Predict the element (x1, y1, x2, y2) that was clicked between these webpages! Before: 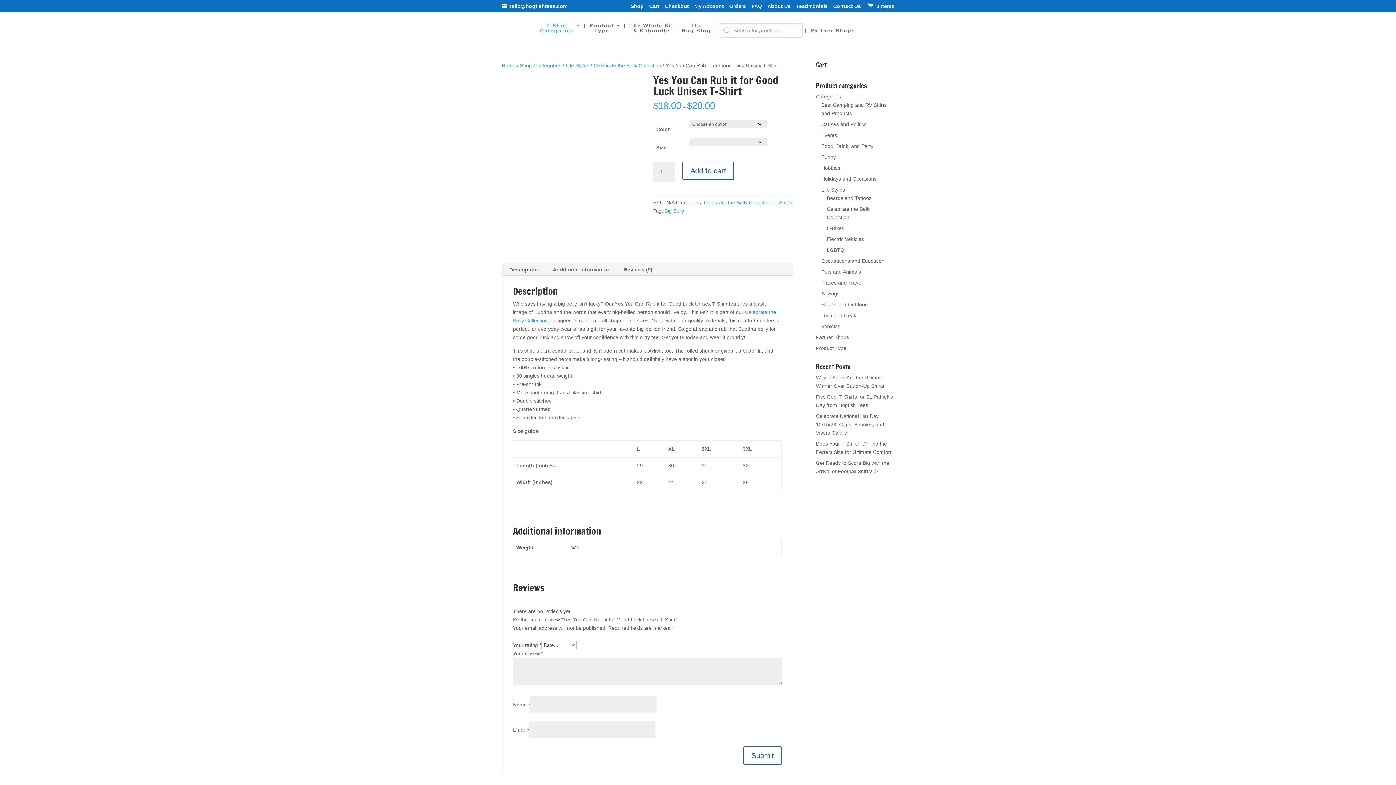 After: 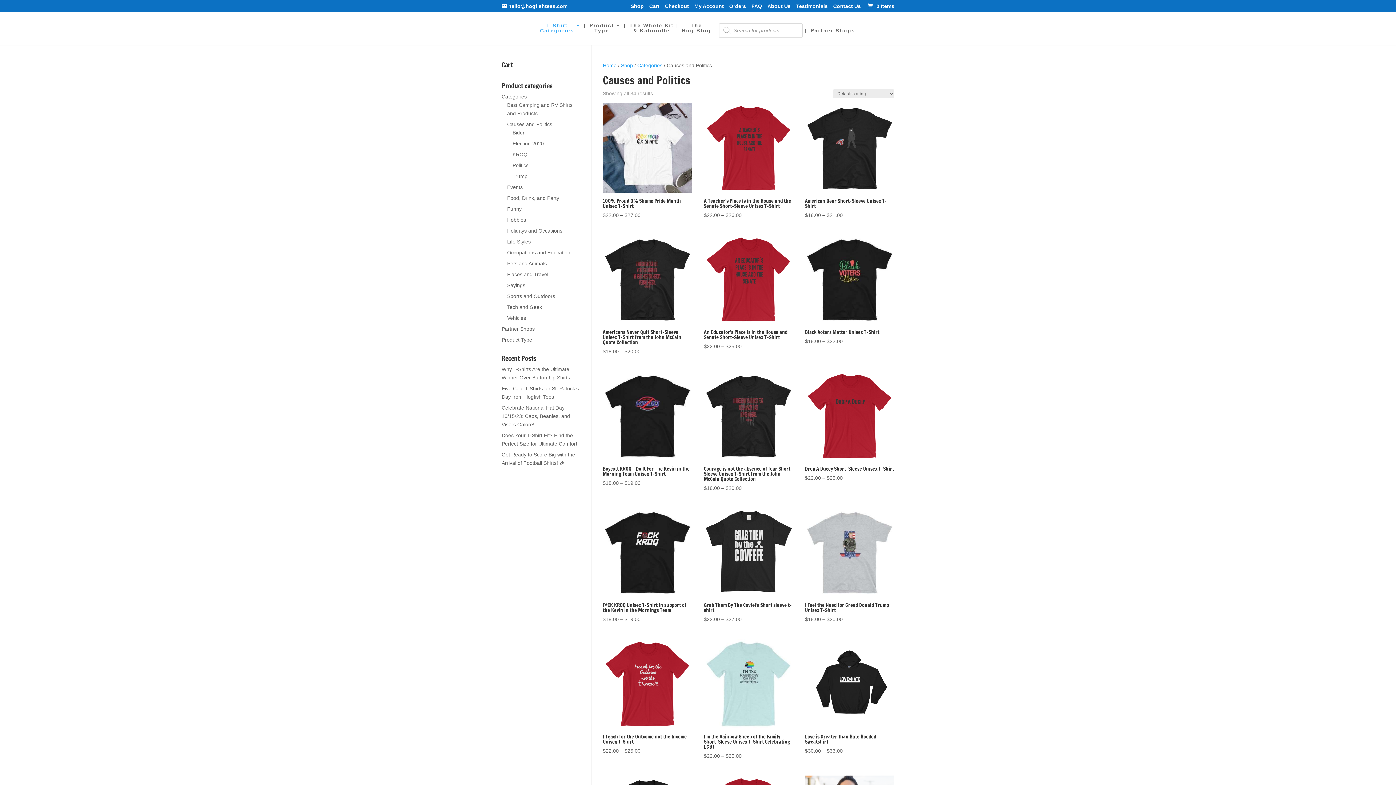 Action: label: Causes and Politics bbox: (821, 121, 866, 127)